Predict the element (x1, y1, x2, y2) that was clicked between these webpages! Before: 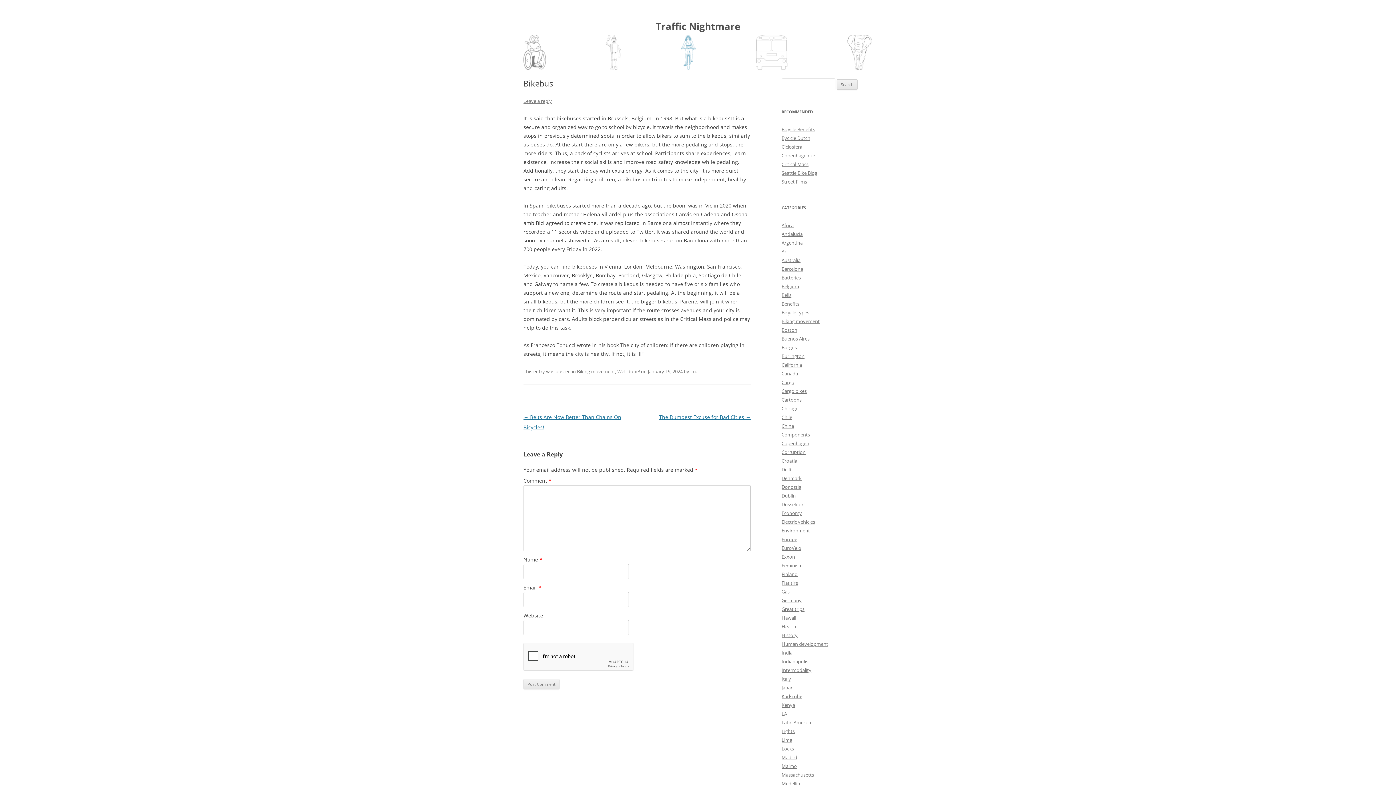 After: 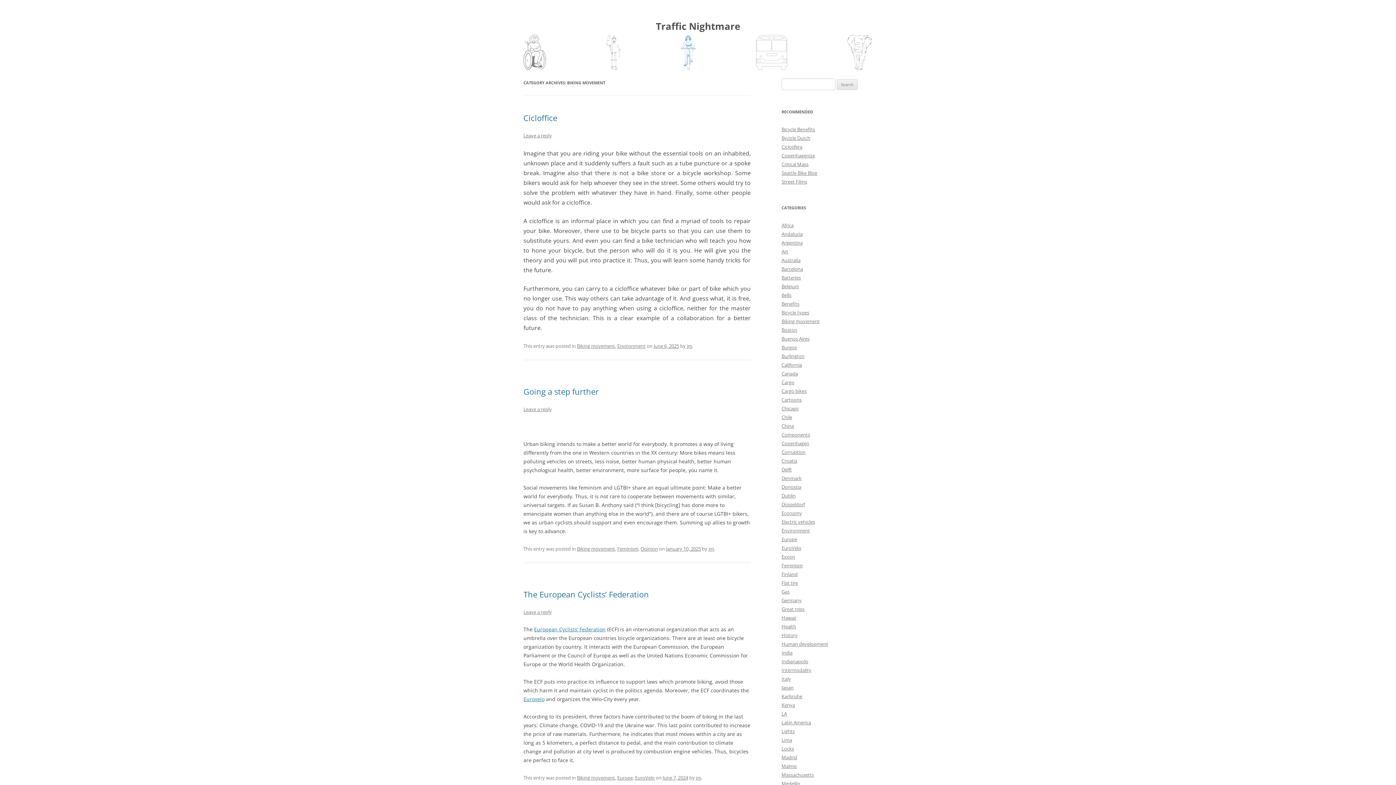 Action: label: Biking movement bbox: (577, 368, 615, 374)